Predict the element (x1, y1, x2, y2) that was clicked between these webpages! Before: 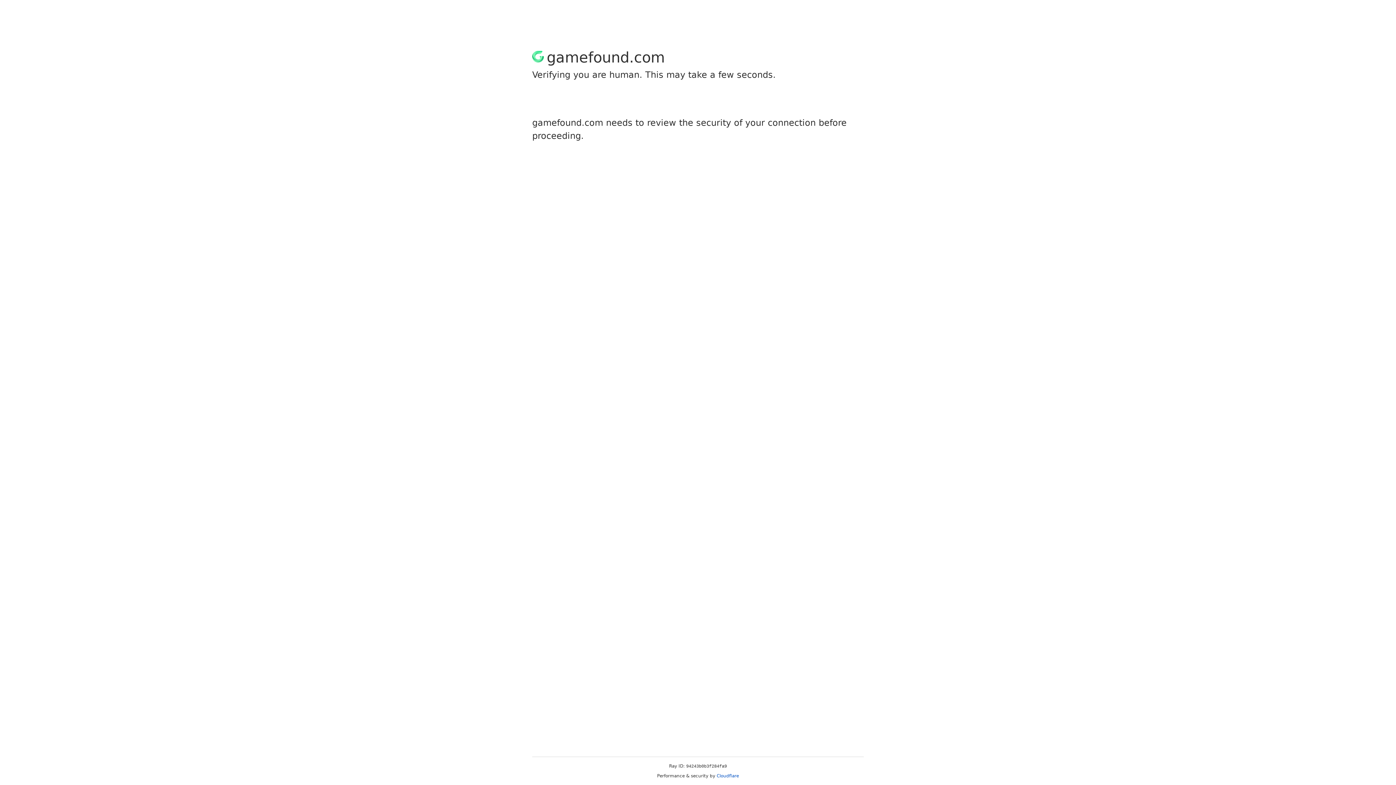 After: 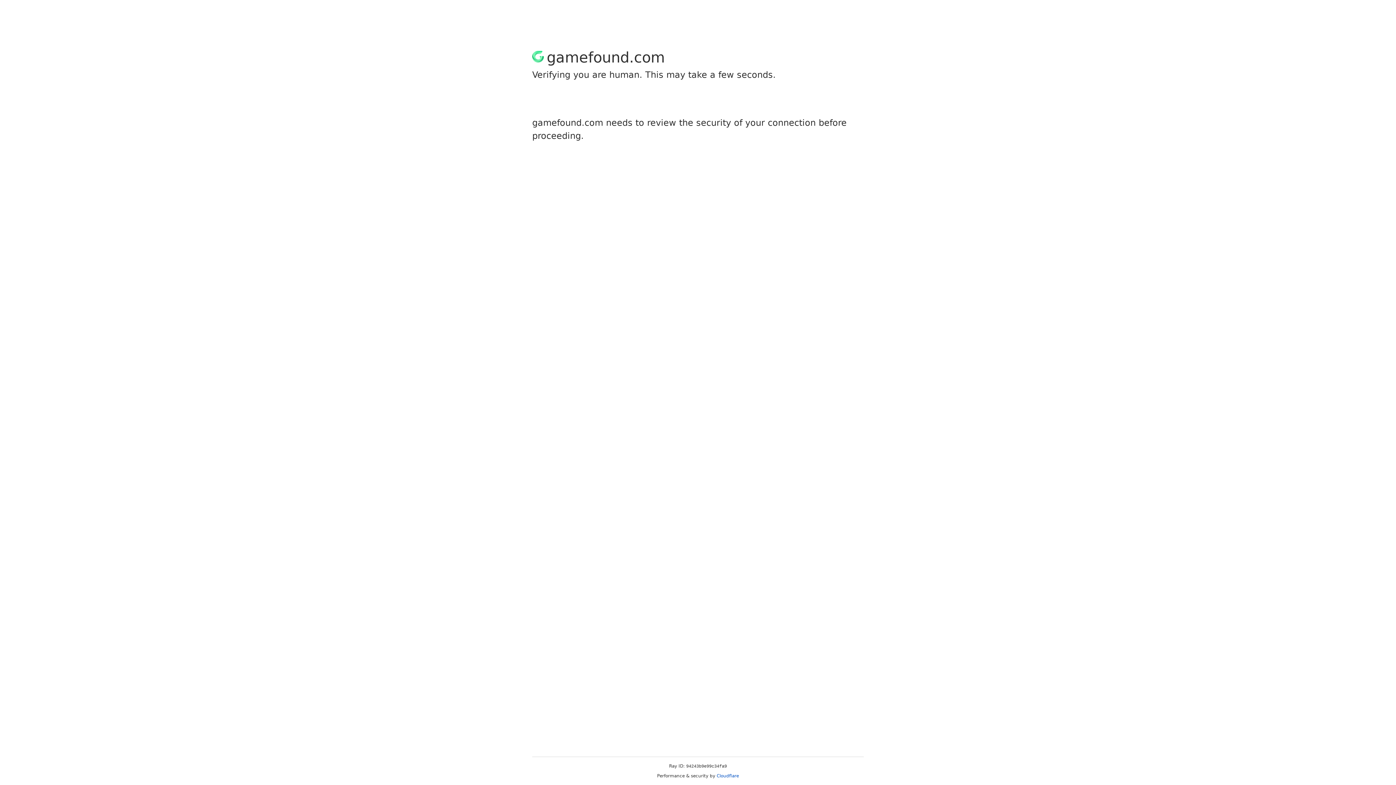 Action: bbox: (716, 773, 739, 778) label: Cloudflare